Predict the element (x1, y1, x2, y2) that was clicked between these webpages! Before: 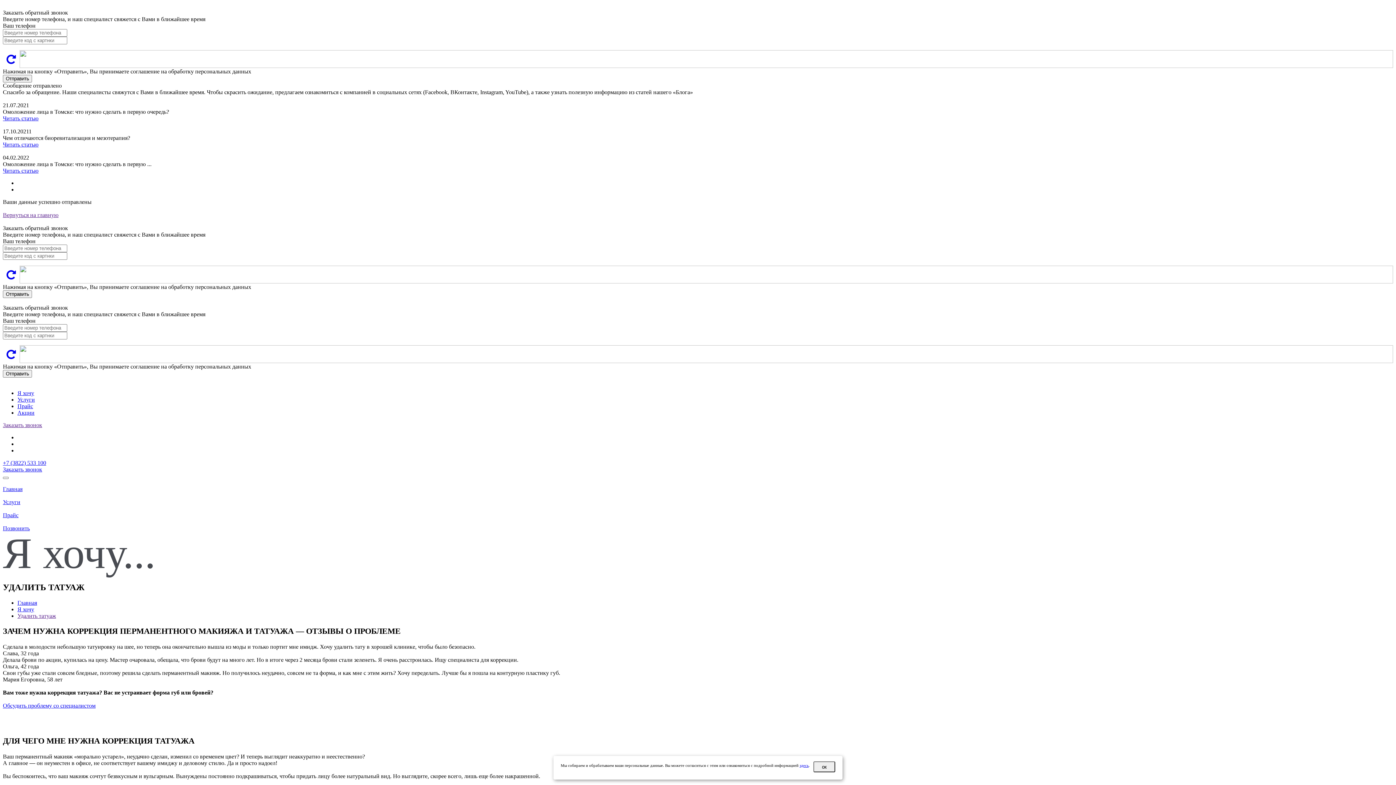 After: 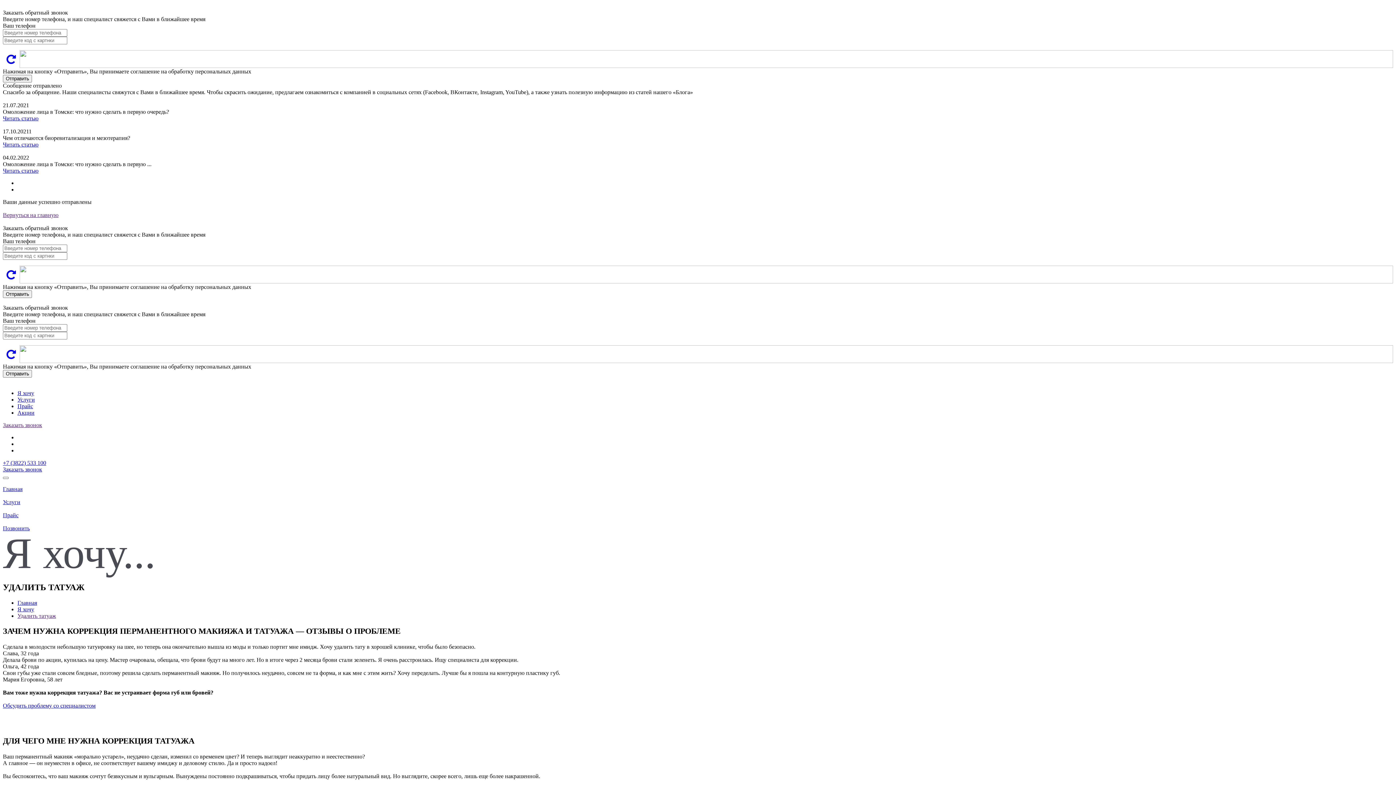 Action: bbox: (813, 761, 835, 772) label: ок